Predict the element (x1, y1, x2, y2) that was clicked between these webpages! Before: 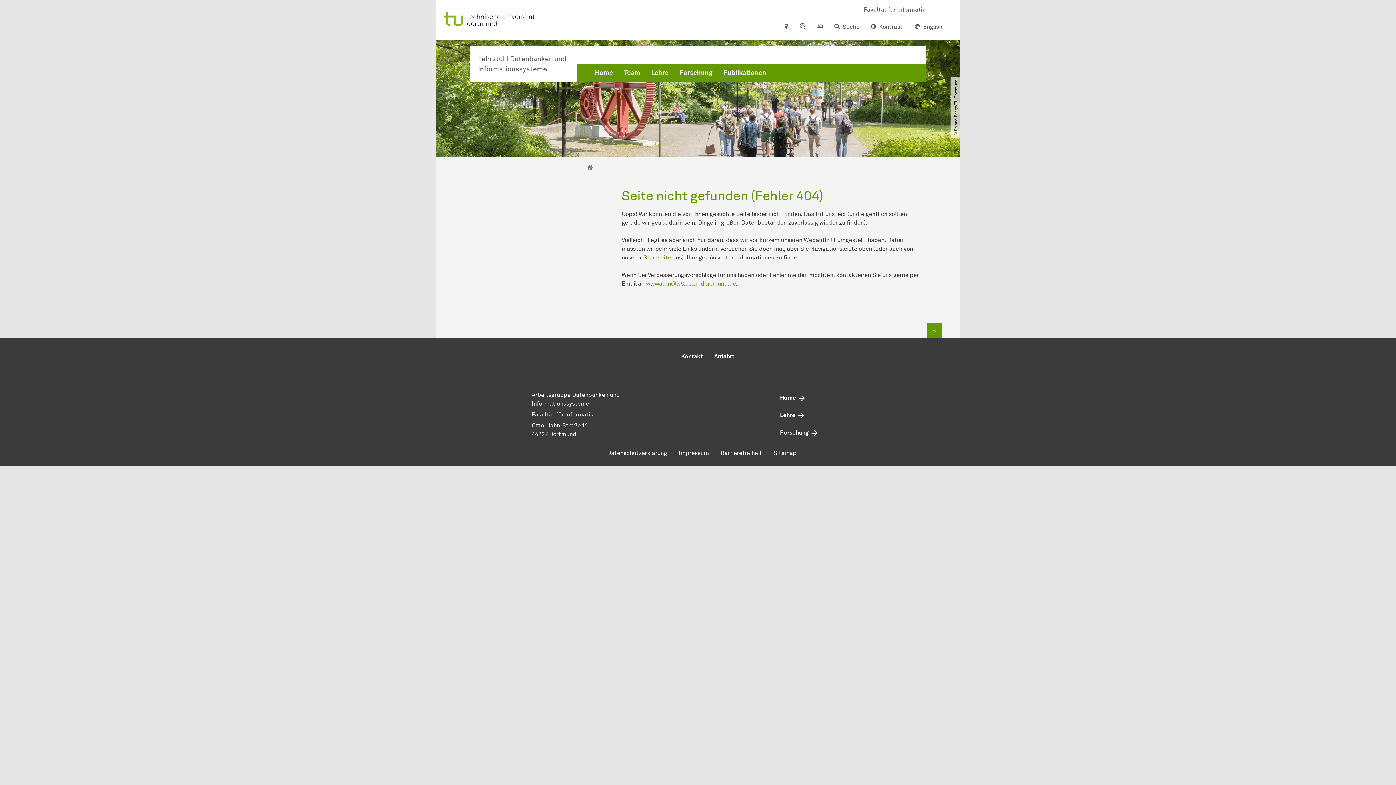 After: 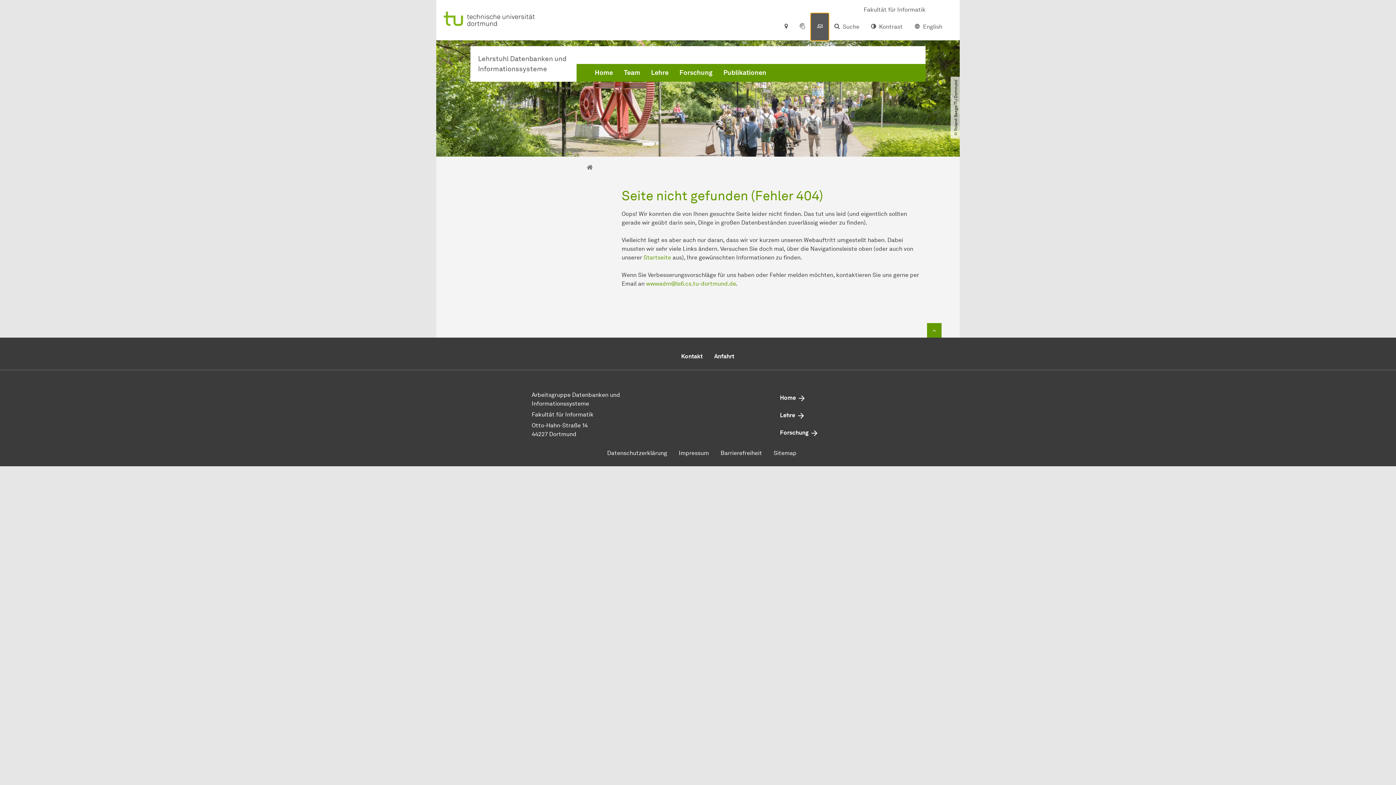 Action: bbox: (811, 13, 828, 40)